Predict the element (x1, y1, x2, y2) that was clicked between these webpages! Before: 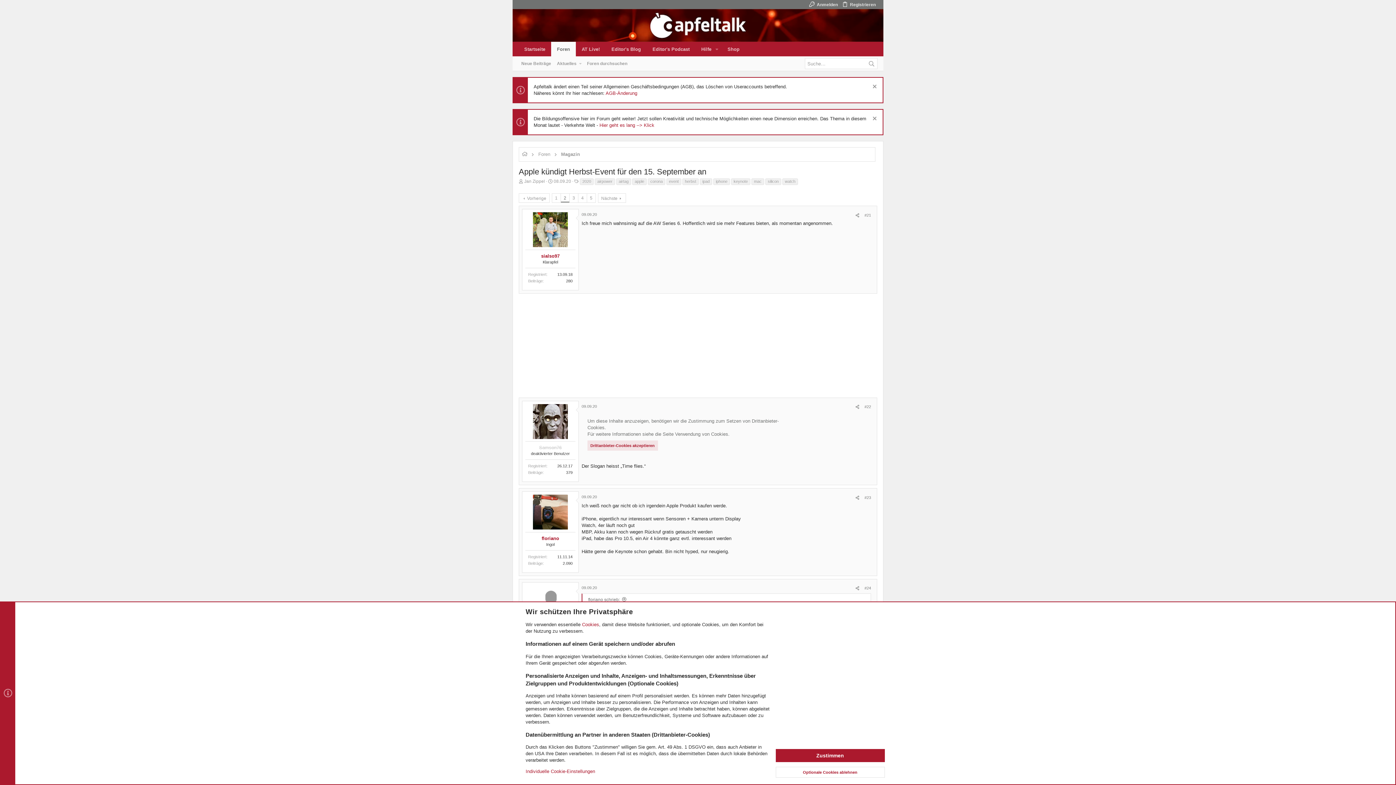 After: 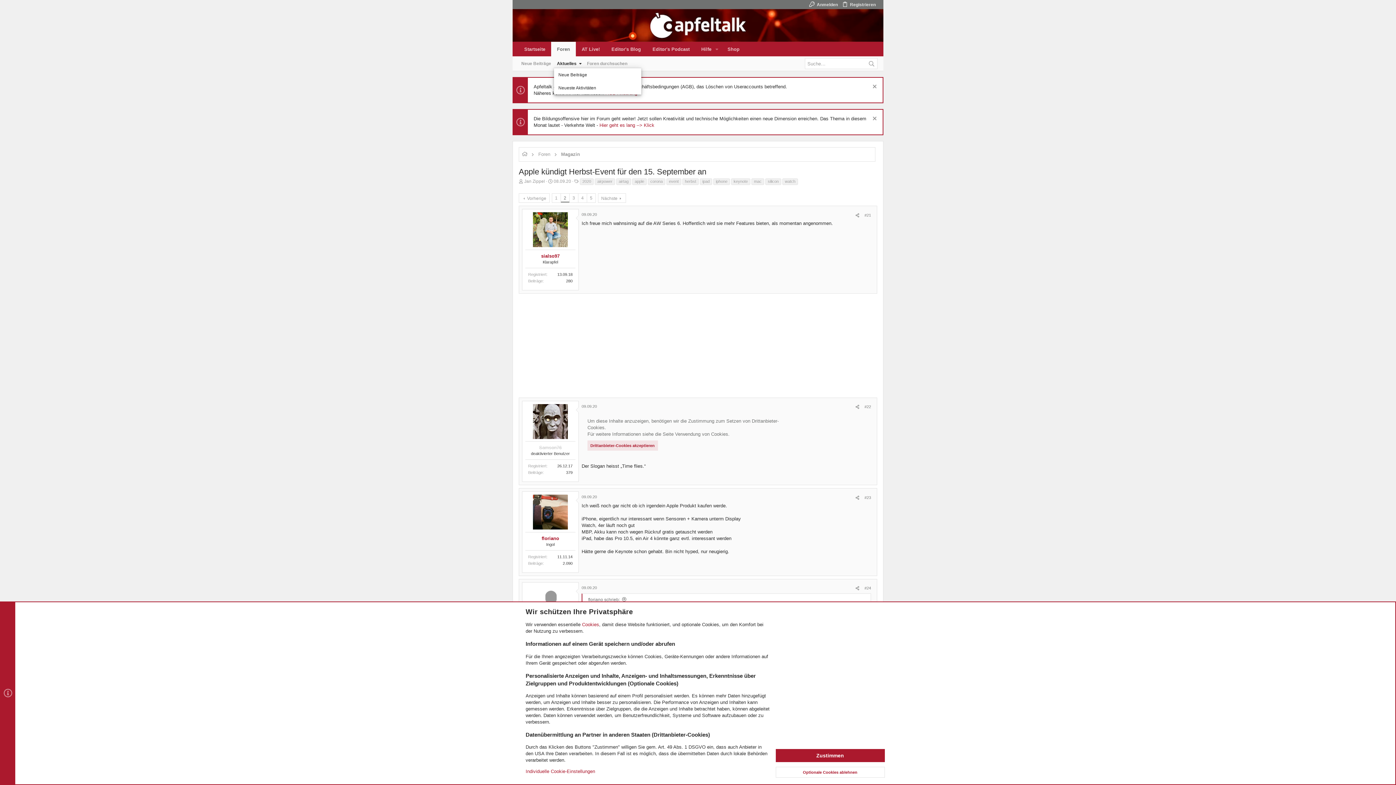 Action: bbox: (577, 60, 584, 67) label: Toggle erweitert